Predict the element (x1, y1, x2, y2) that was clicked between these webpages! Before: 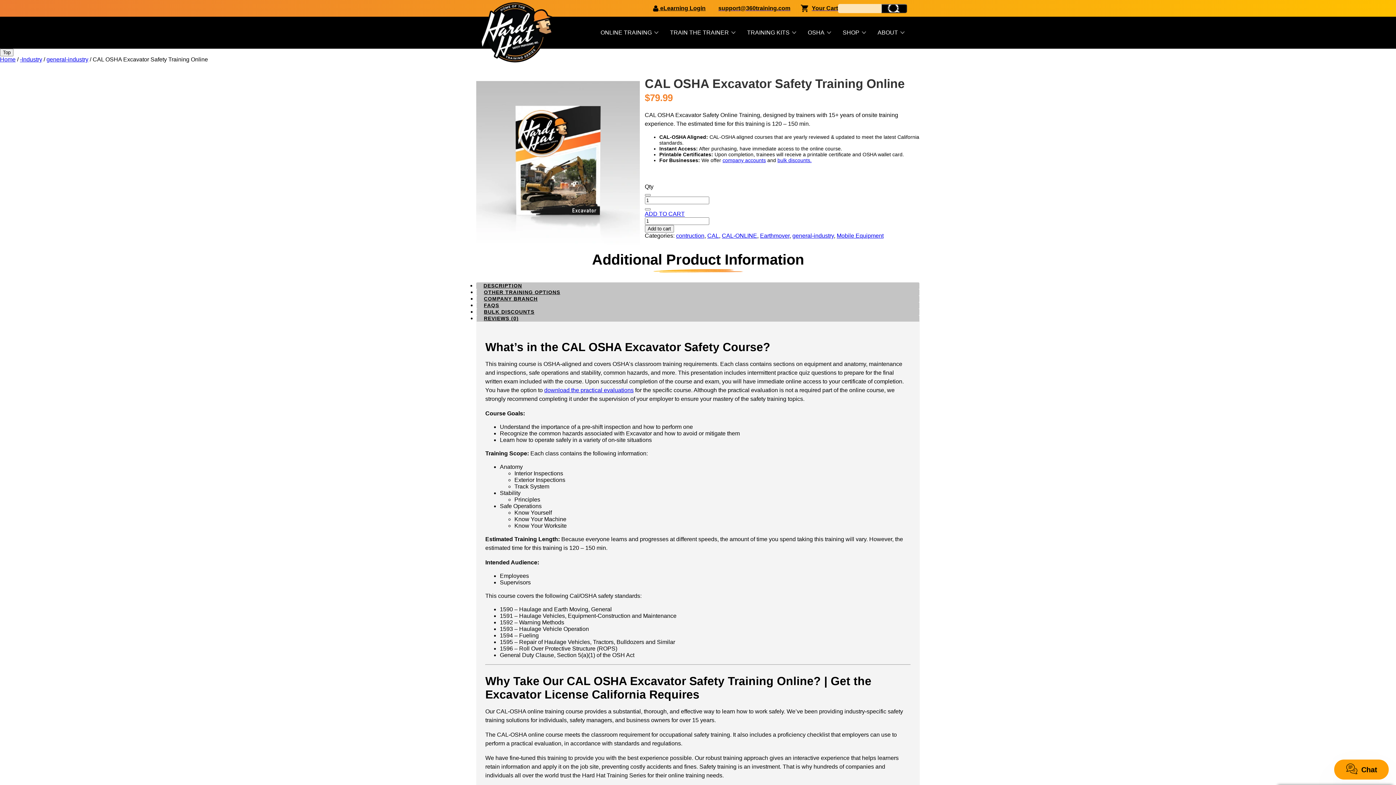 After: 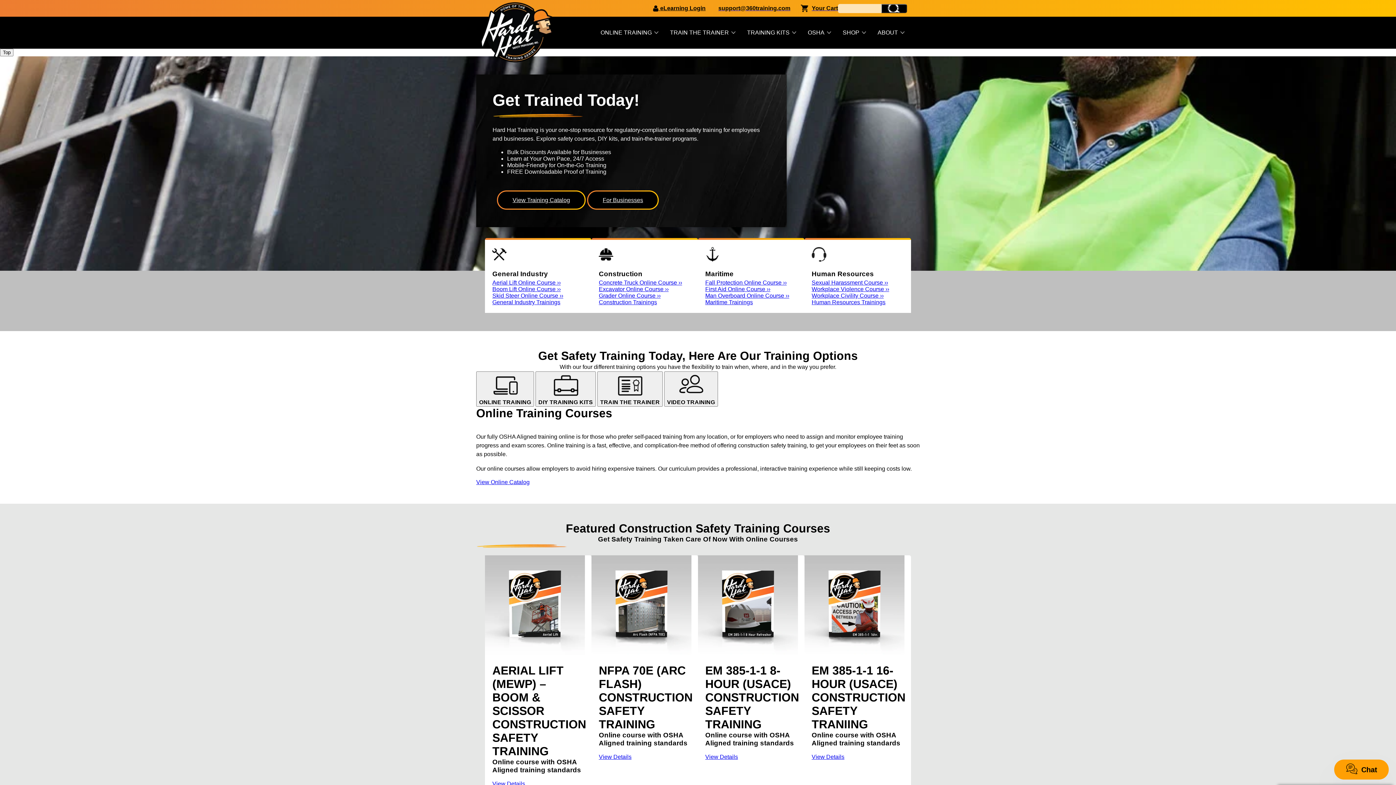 Action: bbox: (0, 56, 15, 62) label: Home